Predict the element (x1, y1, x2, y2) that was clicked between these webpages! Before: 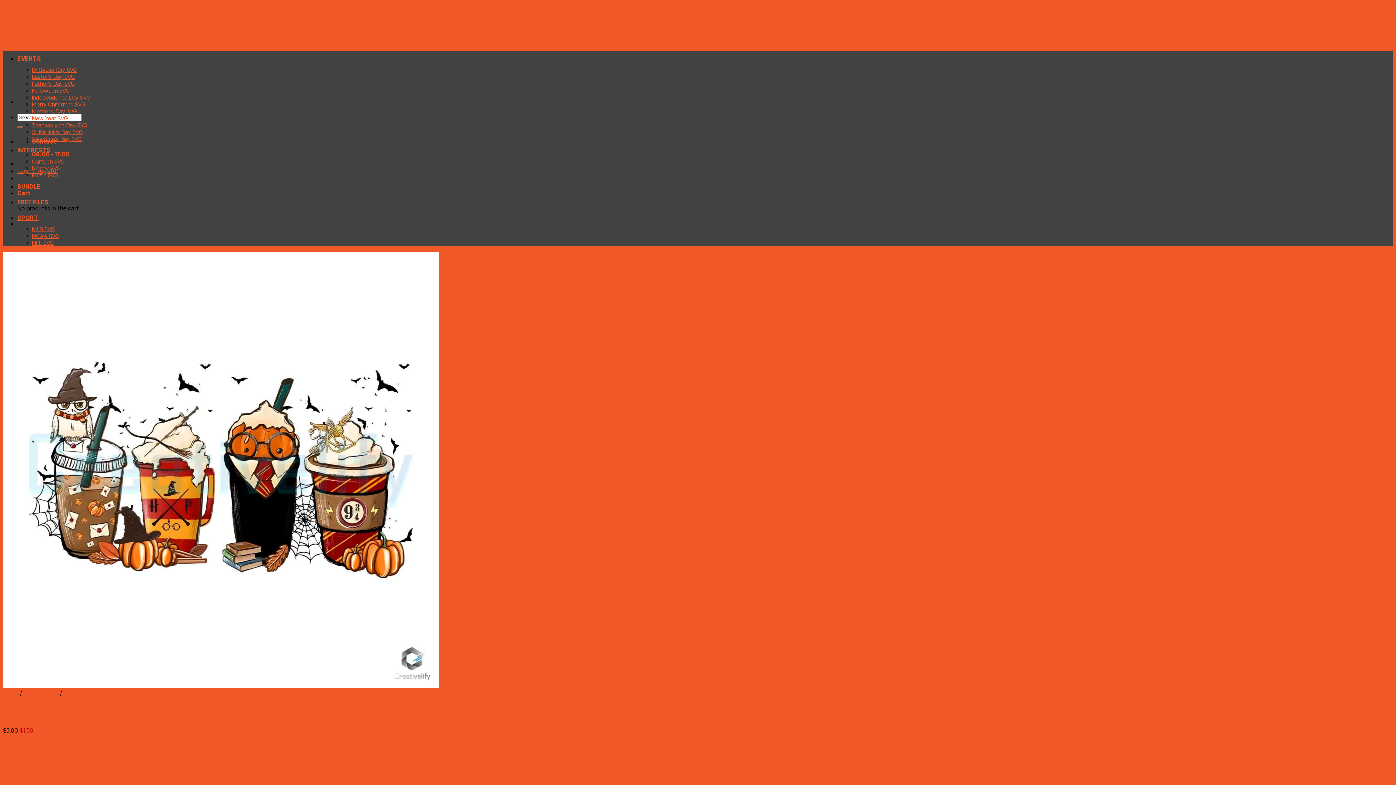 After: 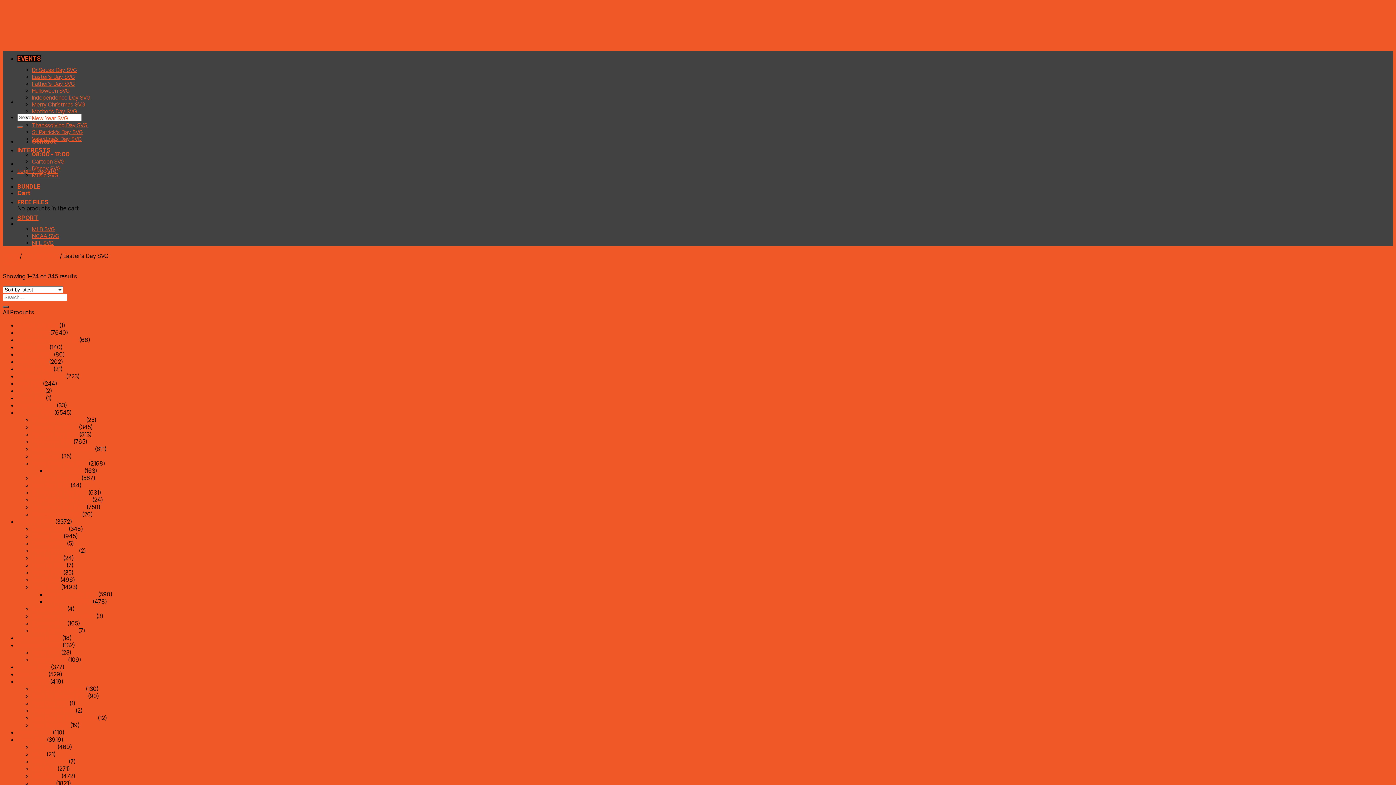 Action: bbox: (32, 73, 74, 80) label: Easter’s Day SVG